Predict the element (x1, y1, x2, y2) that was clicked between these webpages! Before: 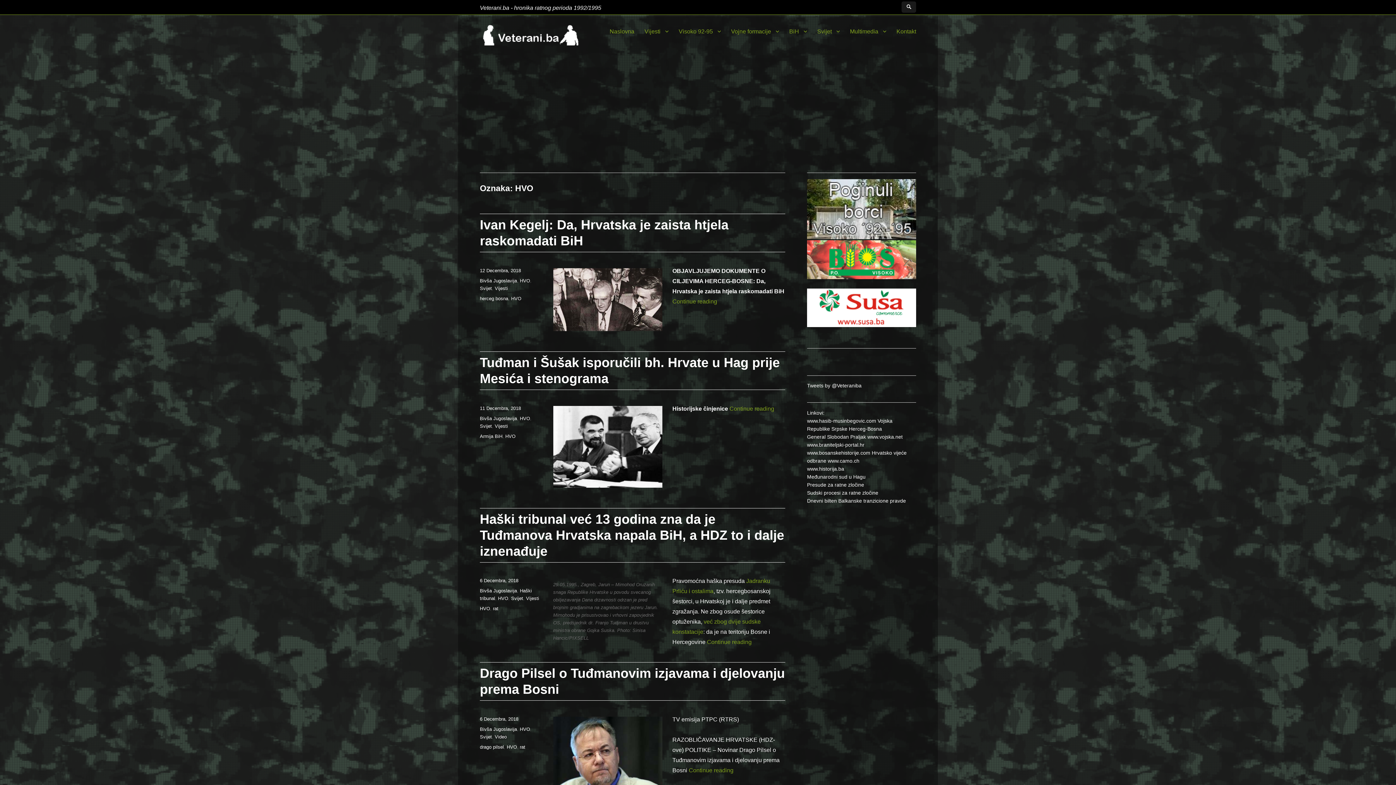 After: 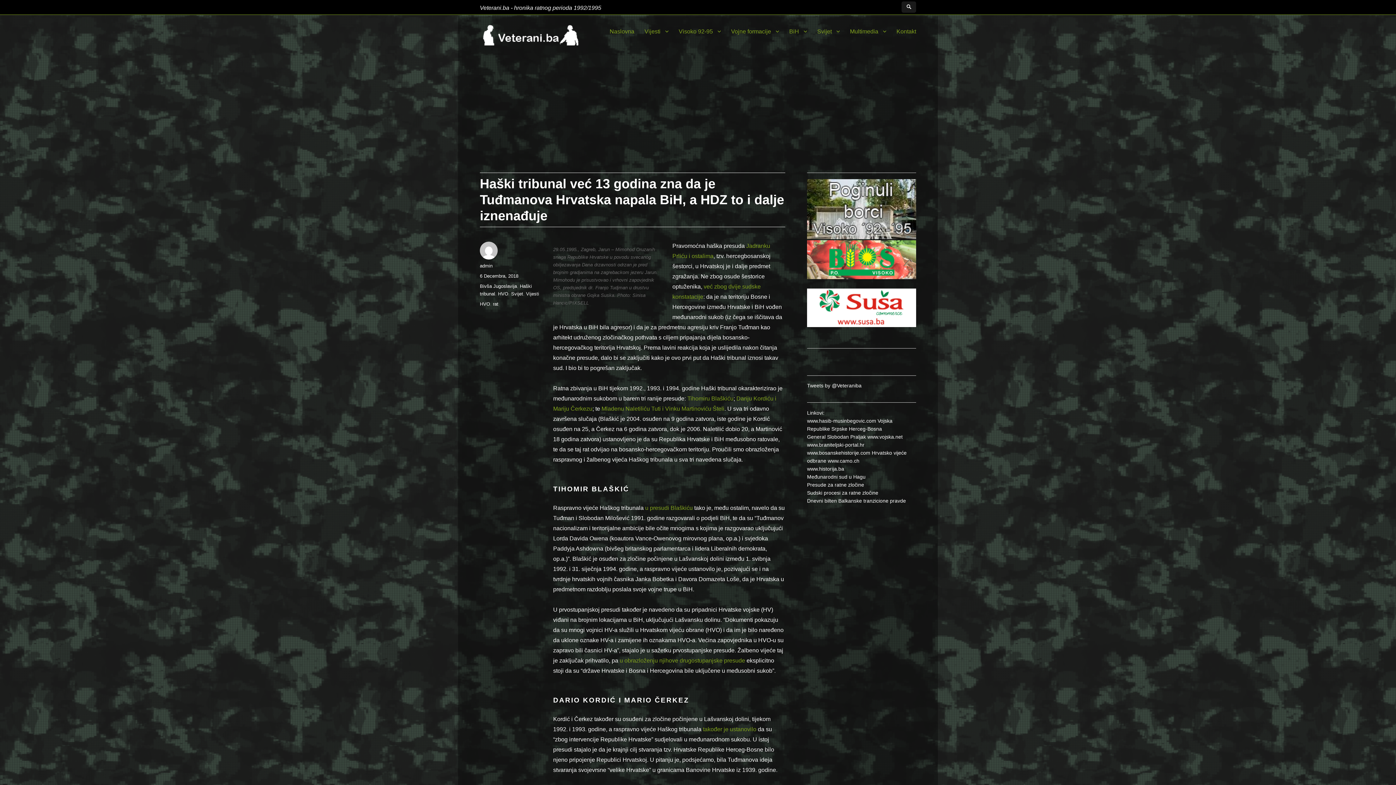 Action: bbox: (480, 511, 784, 558) label: Haški tribunal već 13 godina zna da je Tuđmanova Hrvatska napala BiH, a HDZ to i dalje iznenađuje